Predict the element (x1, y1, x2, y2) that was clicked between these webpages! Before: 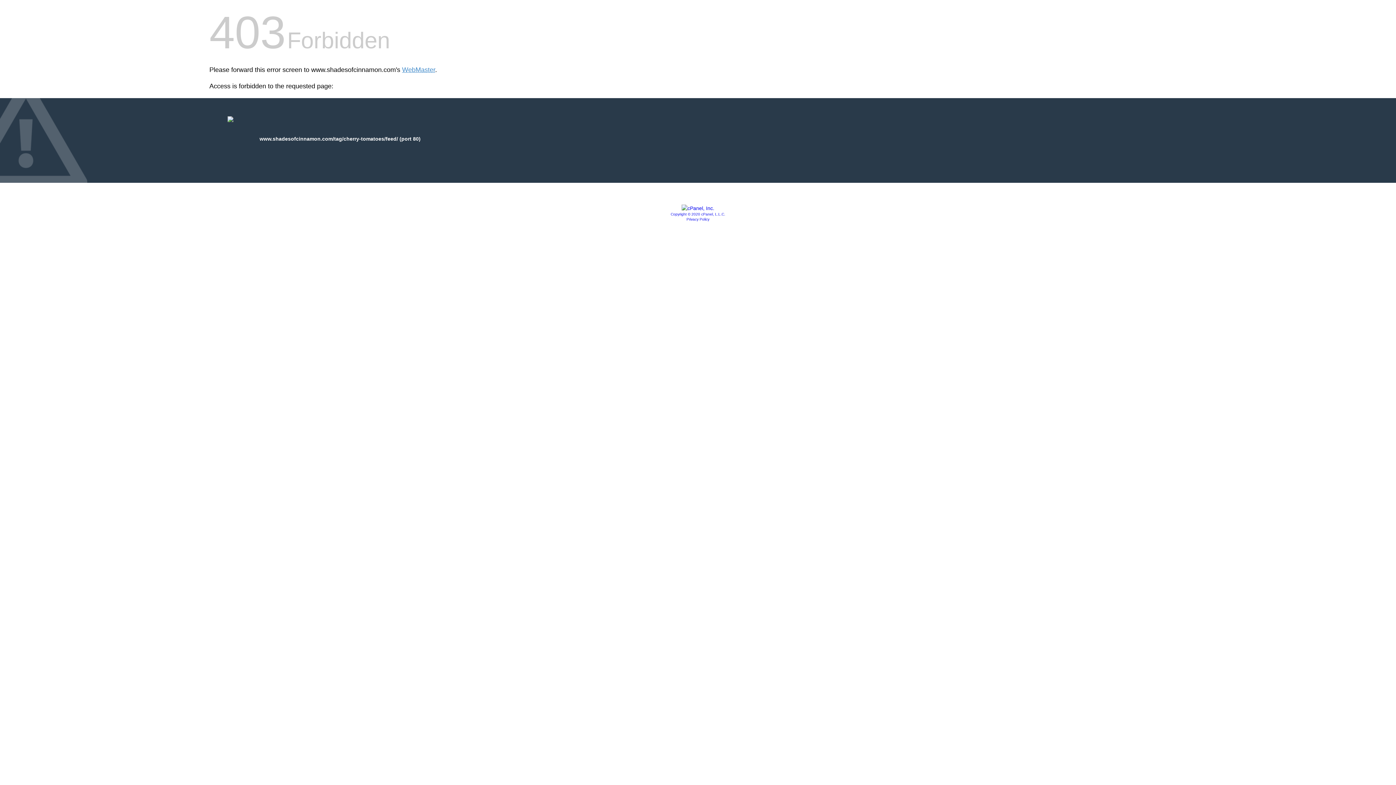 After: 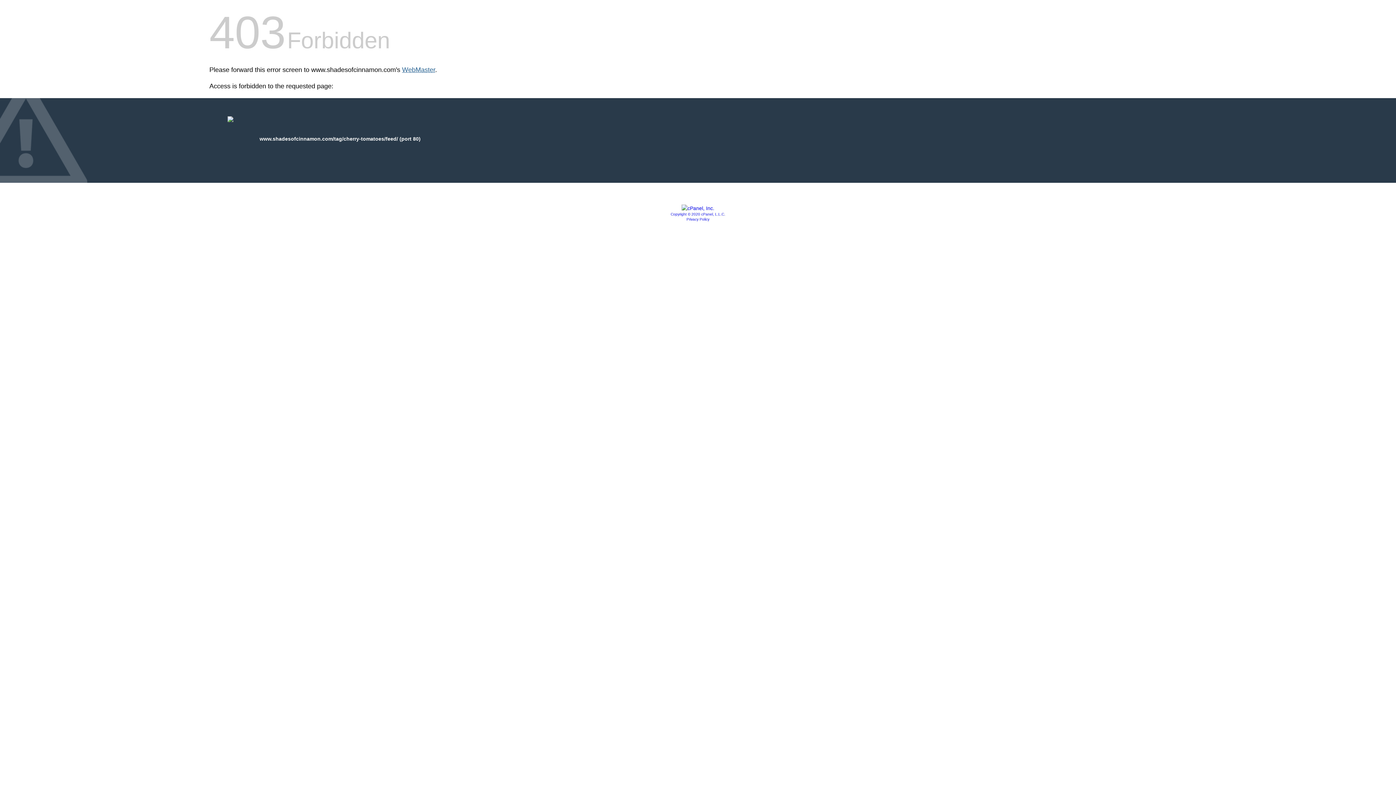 Action: bbox: (402, 66, 435, 73) label: WebMaster